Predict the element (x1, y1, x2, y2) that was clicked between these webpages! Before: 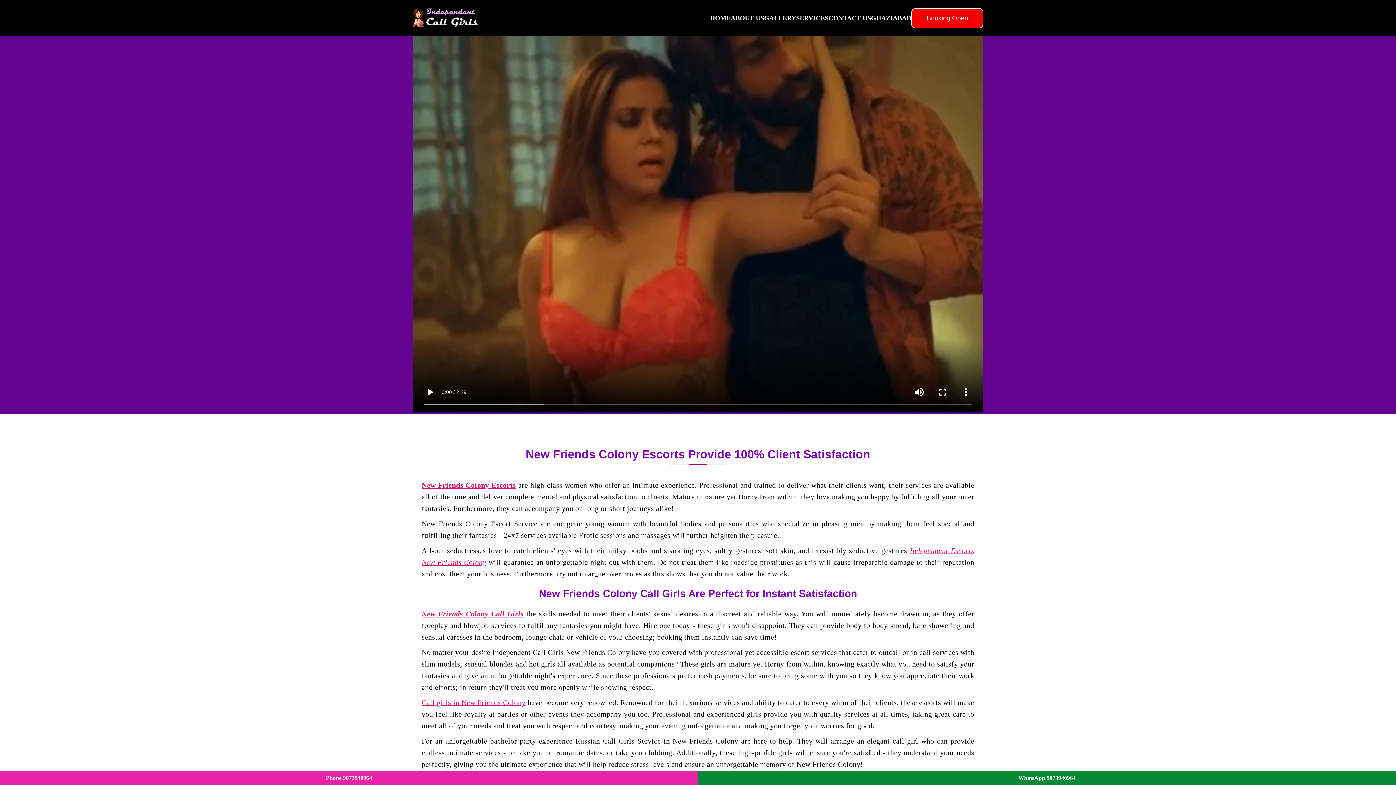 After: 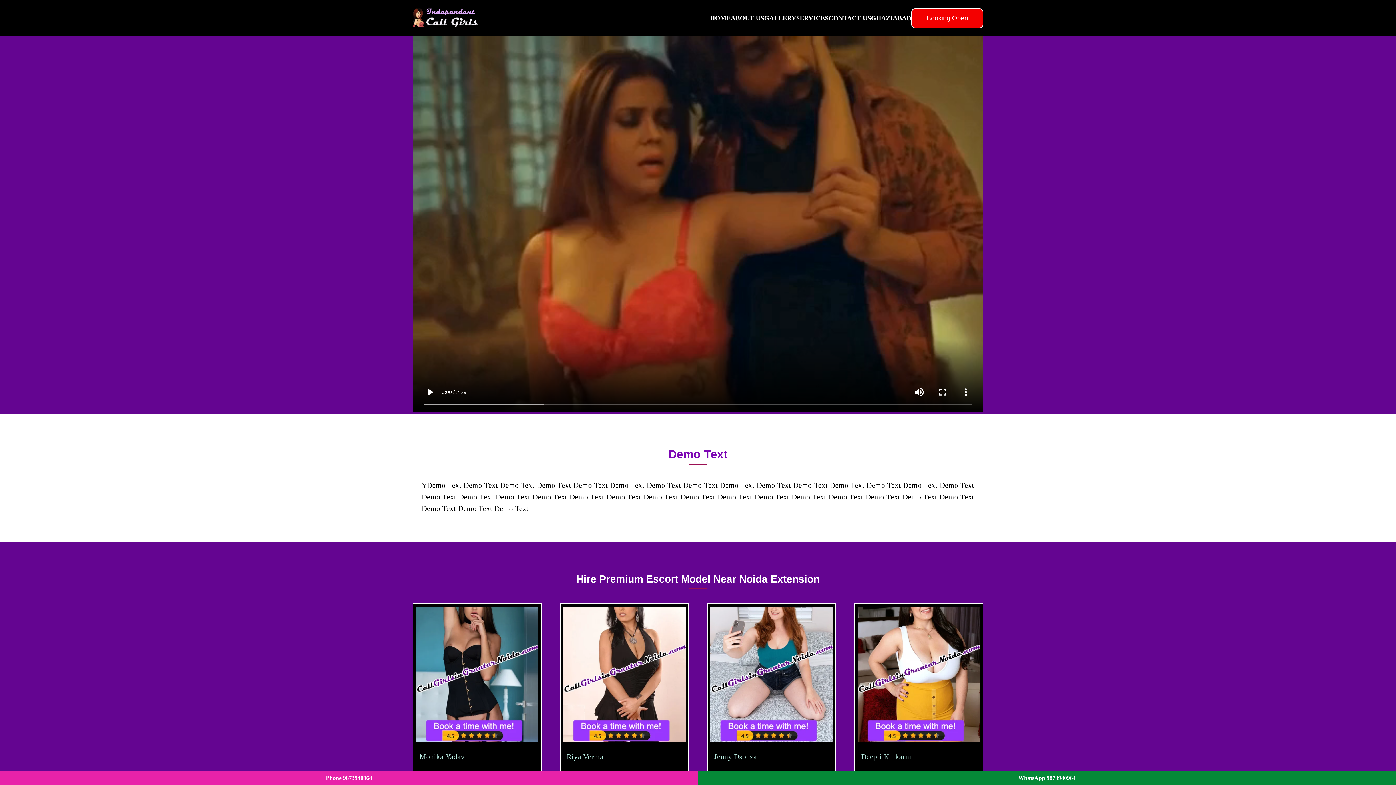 Action: label: SERVICES bbox: (796, 14, 828, 21)